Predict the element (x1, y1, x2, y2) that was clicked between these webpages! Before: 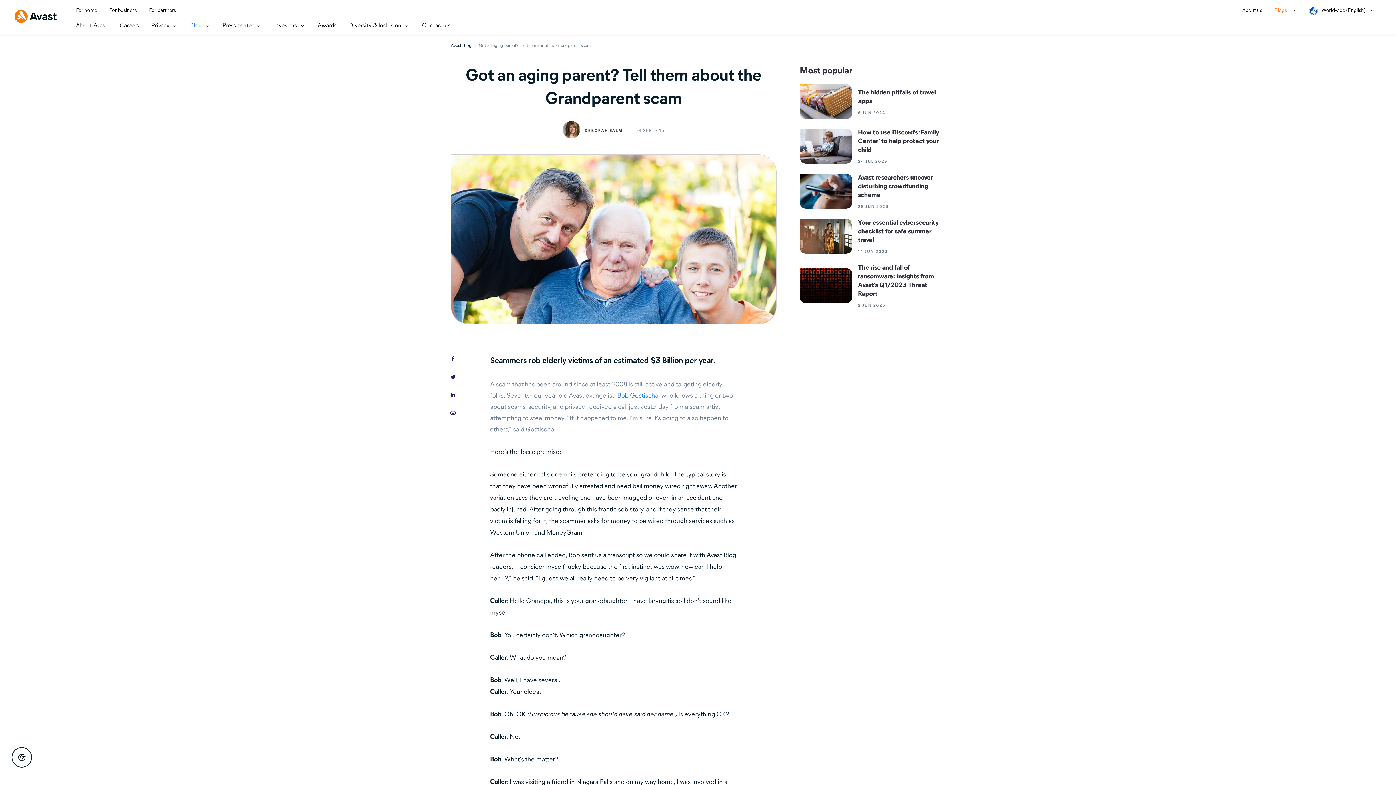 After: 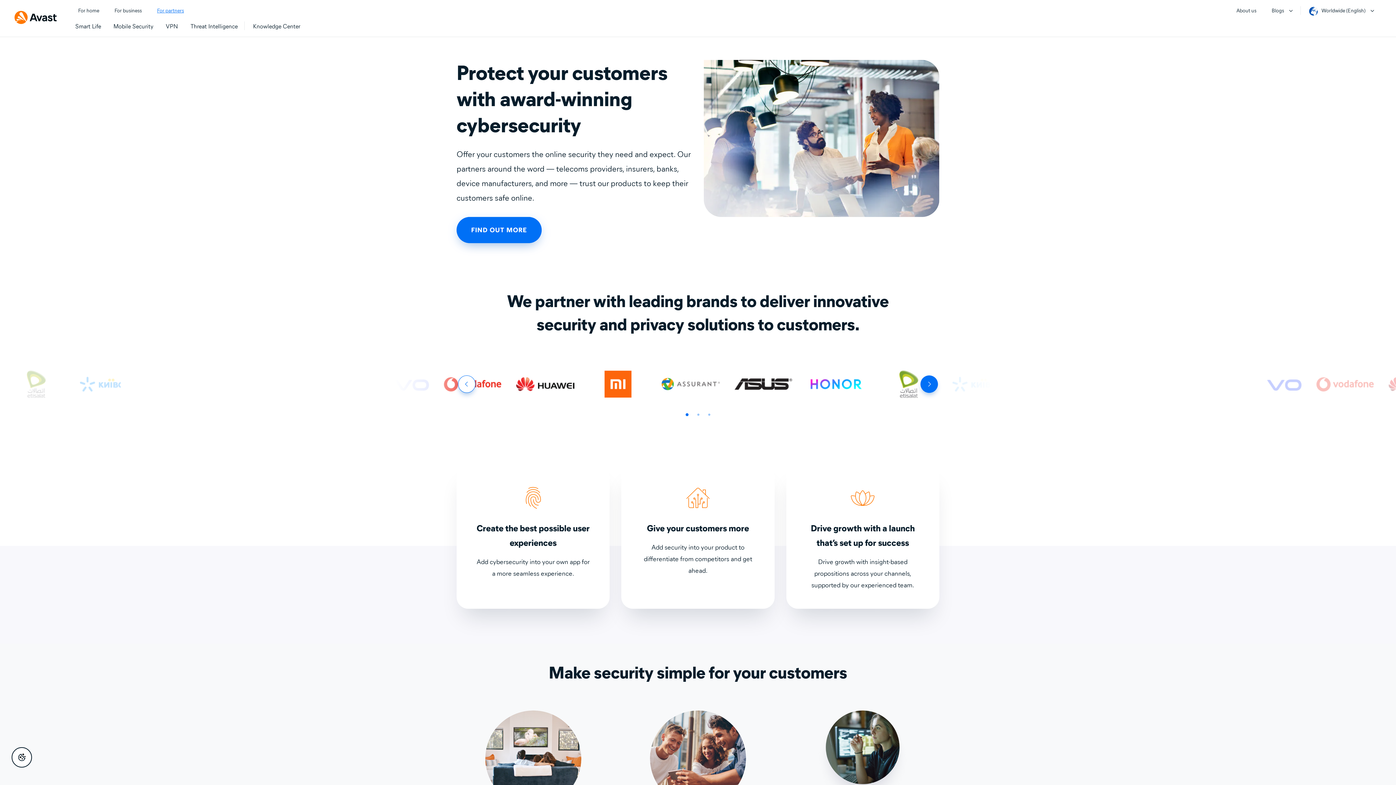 Action: label: For partners bbox: (149, 6, 176, 14)